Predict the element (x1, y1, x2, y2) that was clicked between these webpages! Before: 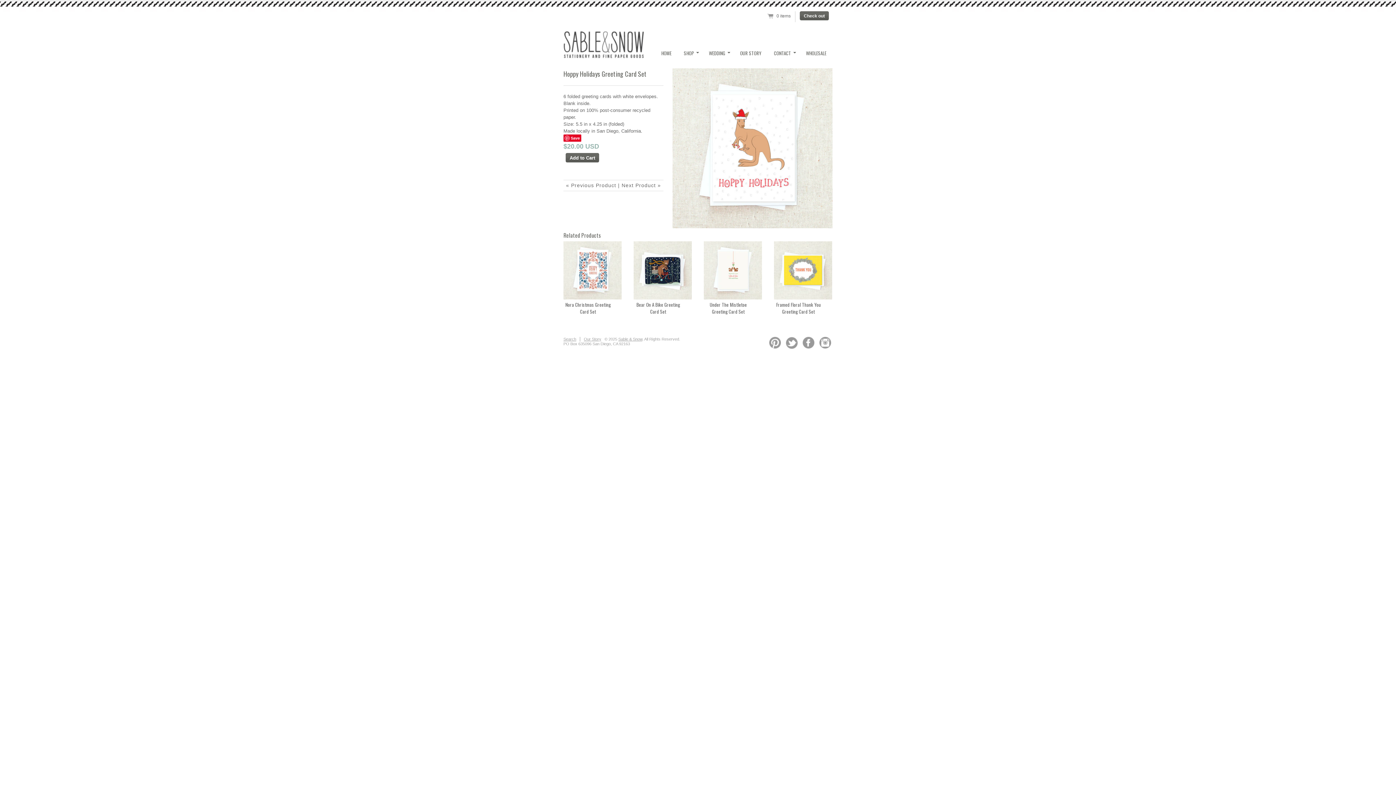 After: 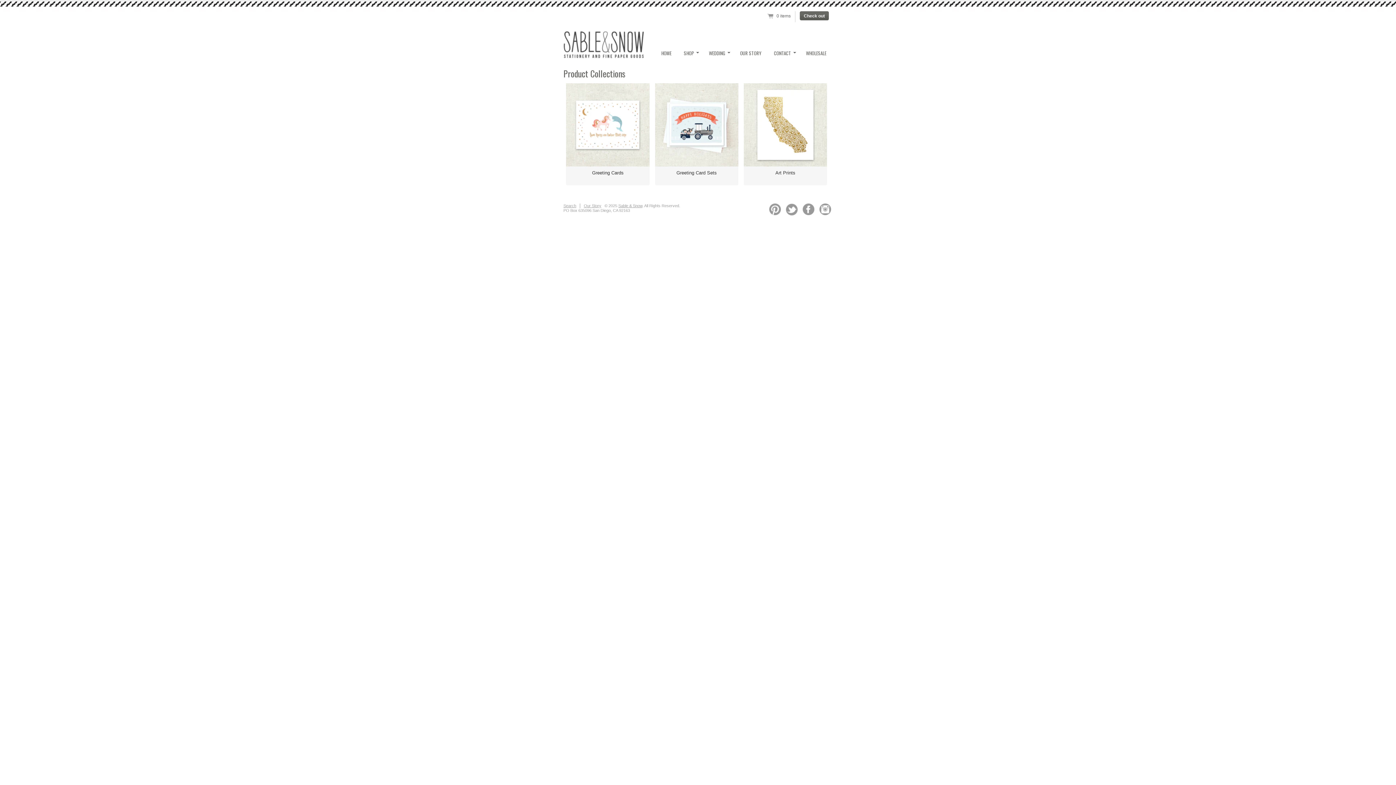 Action: bbox: (677, 48, 702, 57) label: SHOP